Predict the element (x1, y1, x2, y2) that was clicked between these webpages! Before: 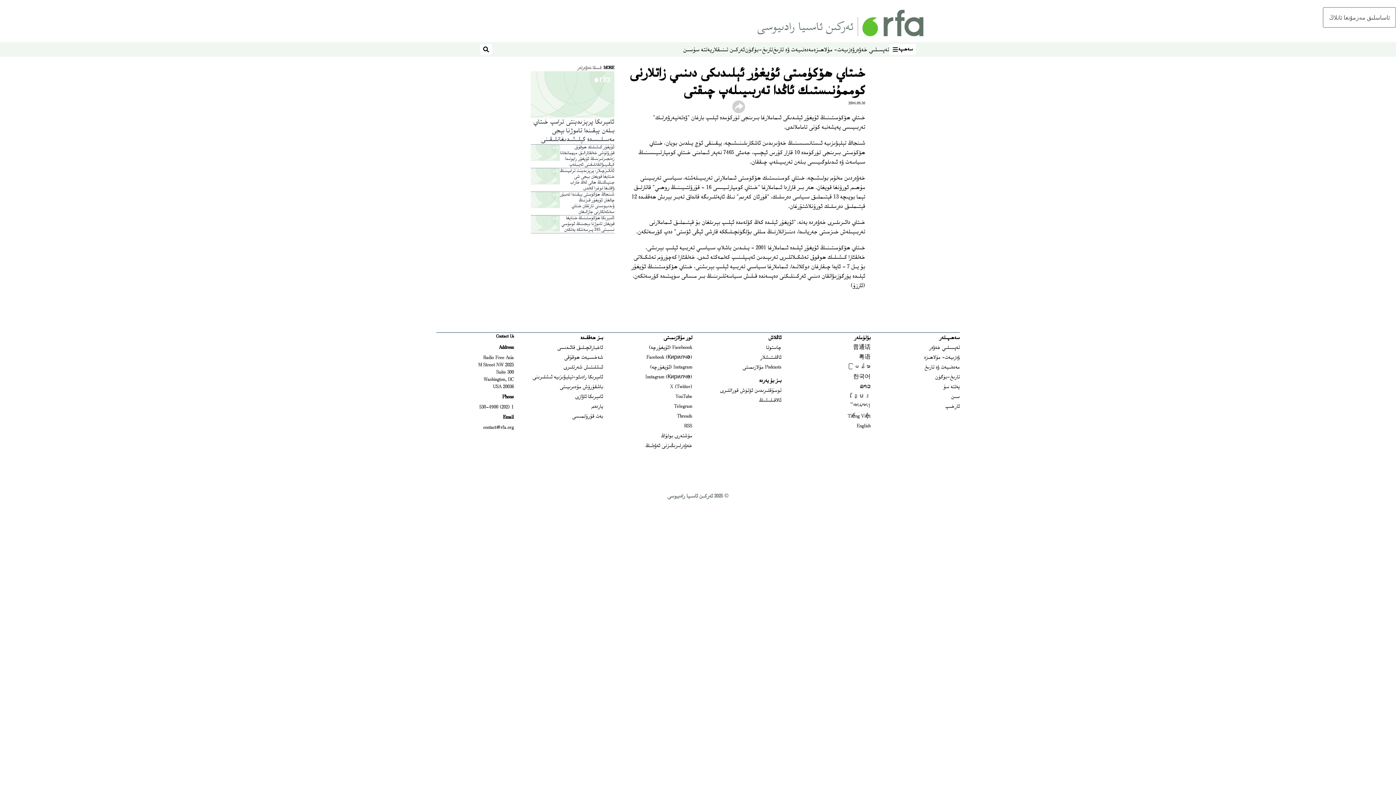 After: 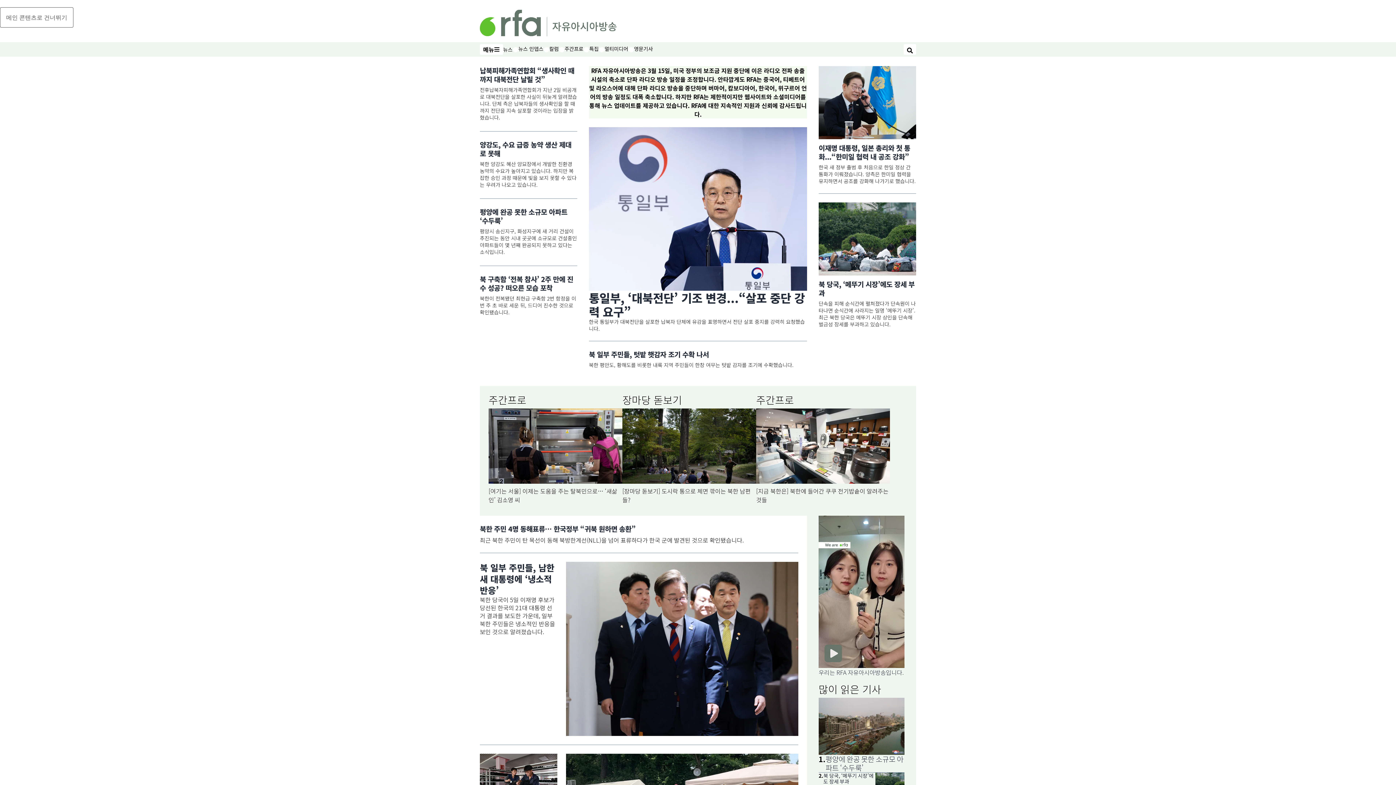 Action: bbox: (853, 373, 870, 381) label: 한국어